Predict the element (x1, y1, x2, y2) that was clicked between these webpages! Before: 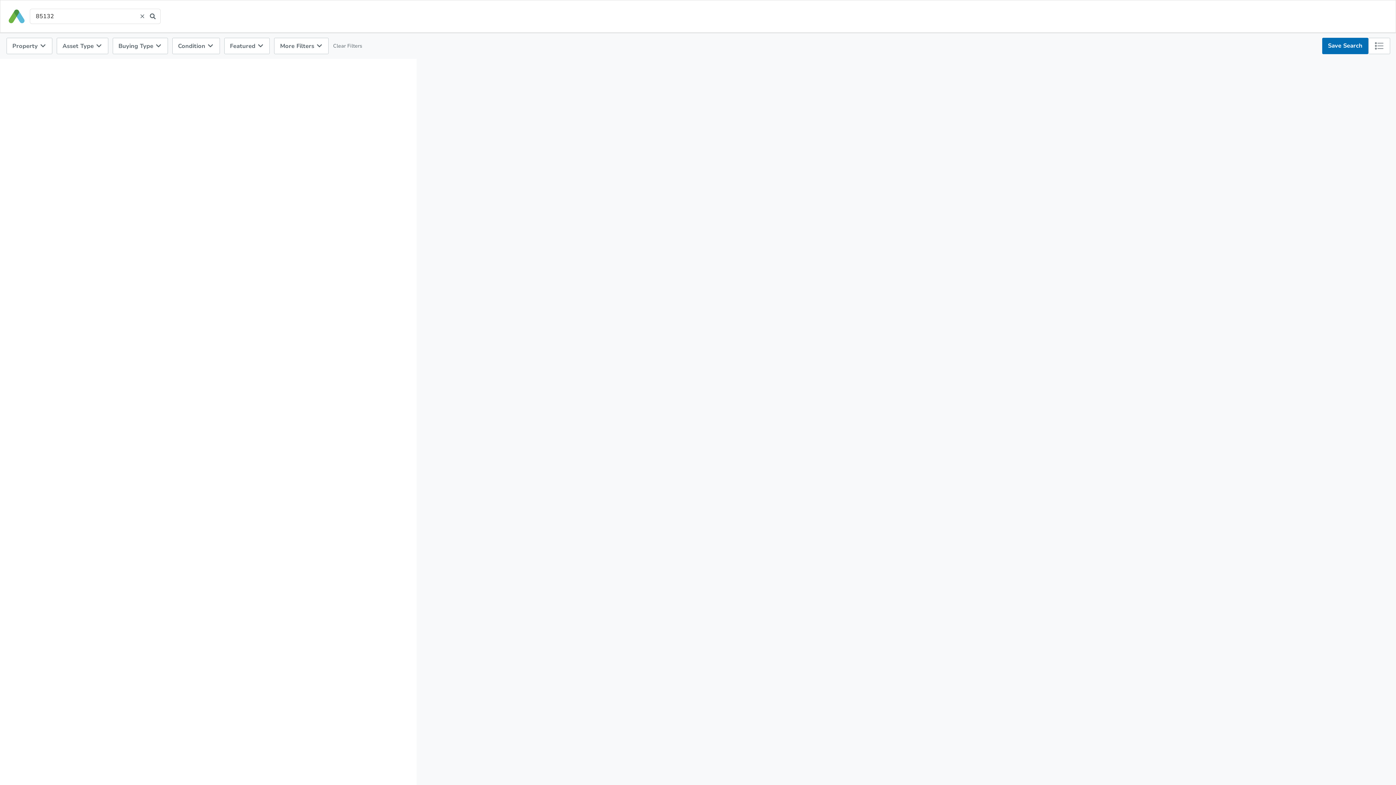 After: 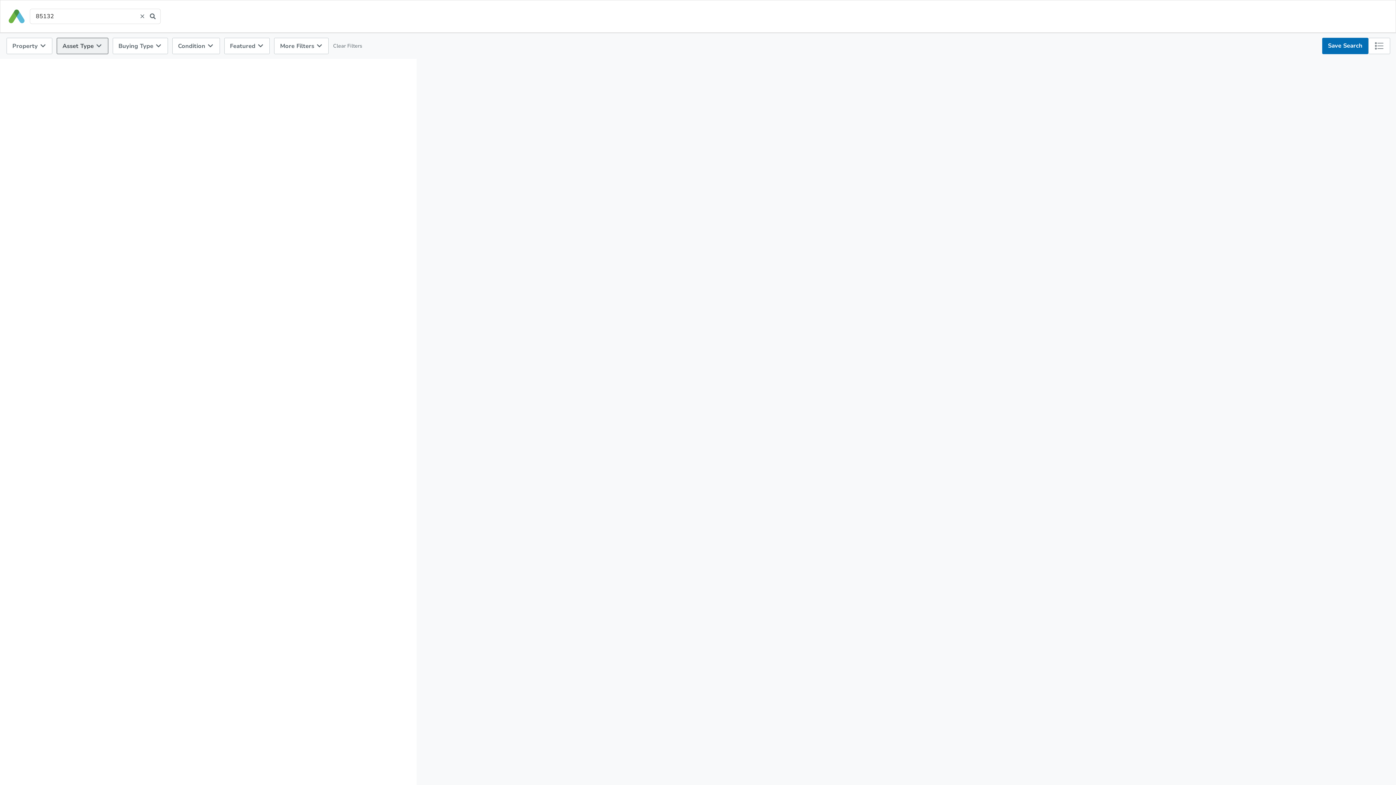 Action: label: Asset Type  bbox: (56, 37, 108, 54)